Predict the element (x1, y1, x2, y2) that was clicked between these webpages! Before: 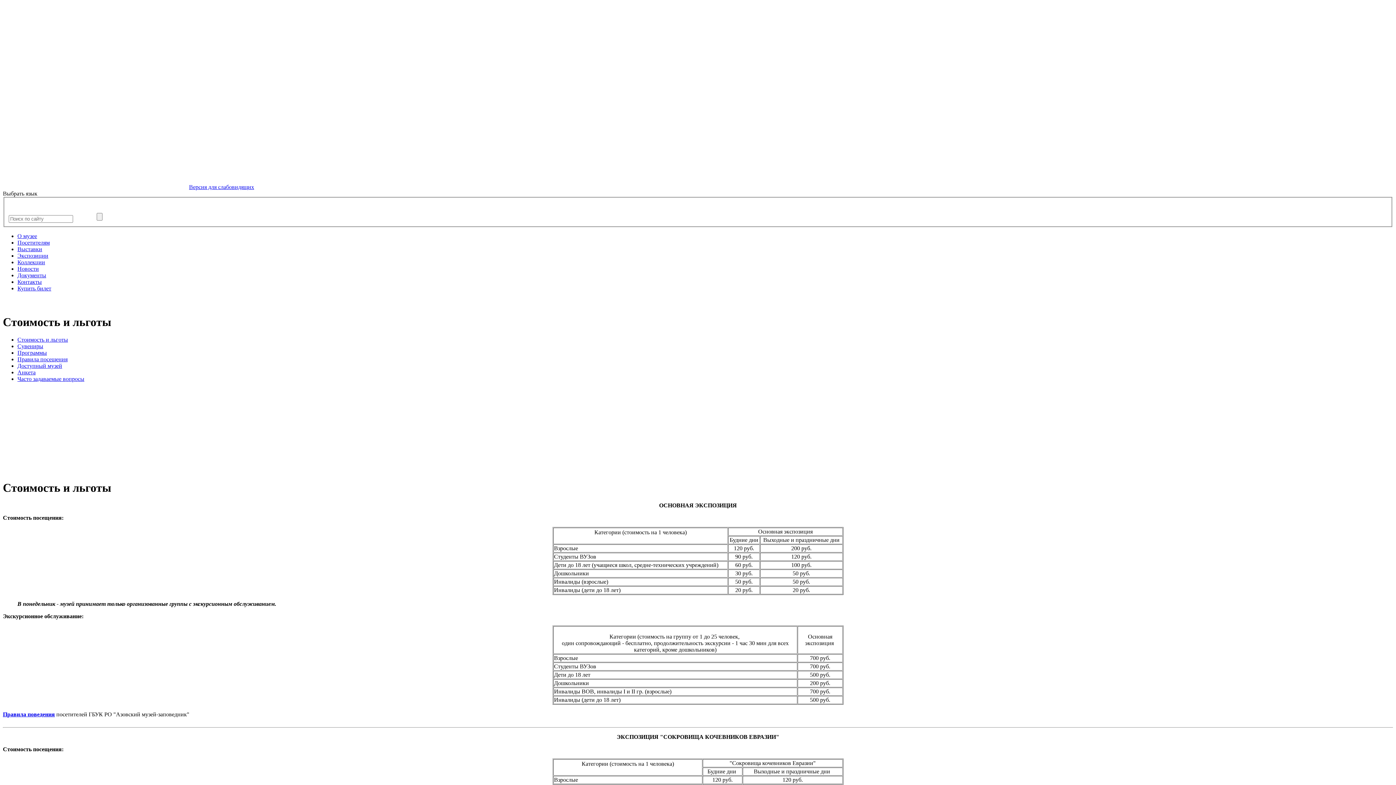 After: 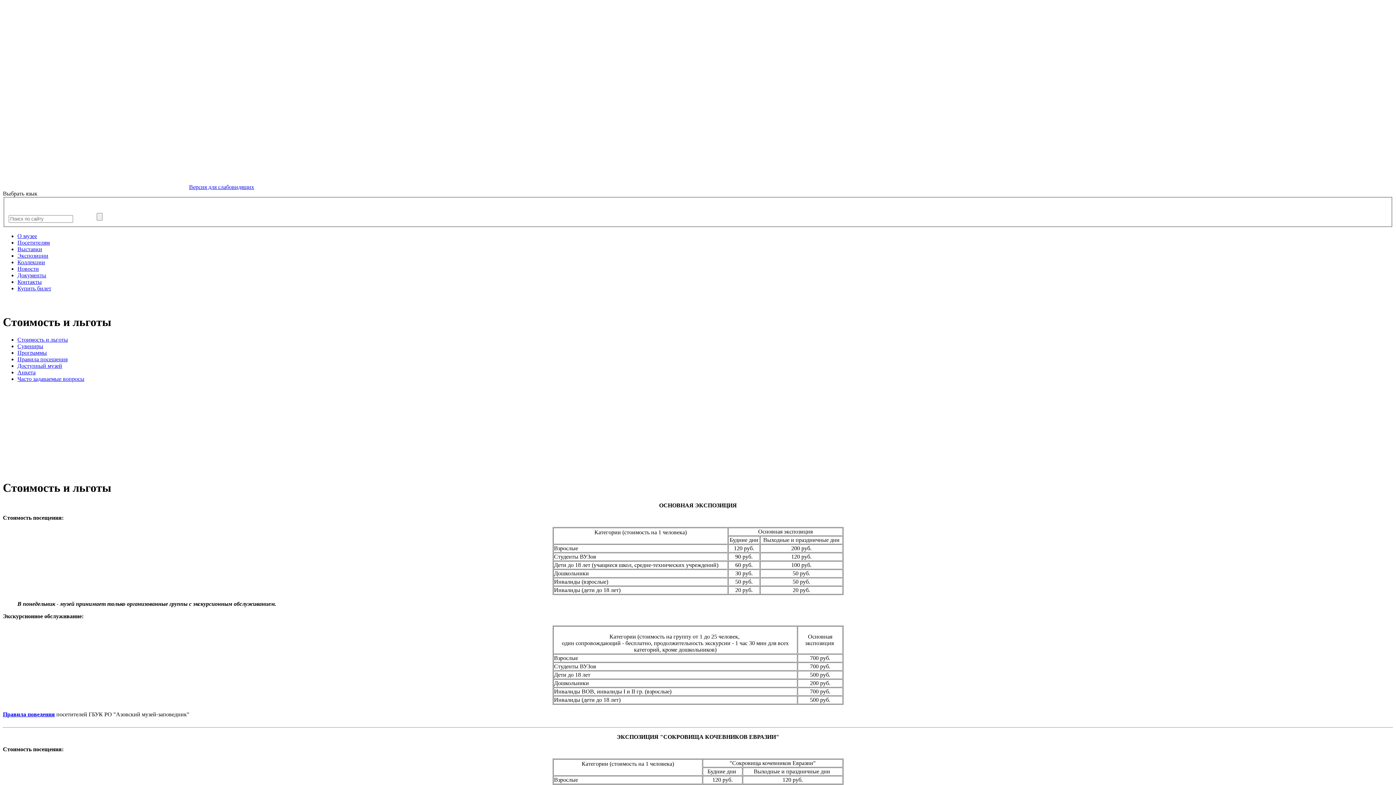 Action: label: Правила поведения bbox: (2, 711, 54, 717)